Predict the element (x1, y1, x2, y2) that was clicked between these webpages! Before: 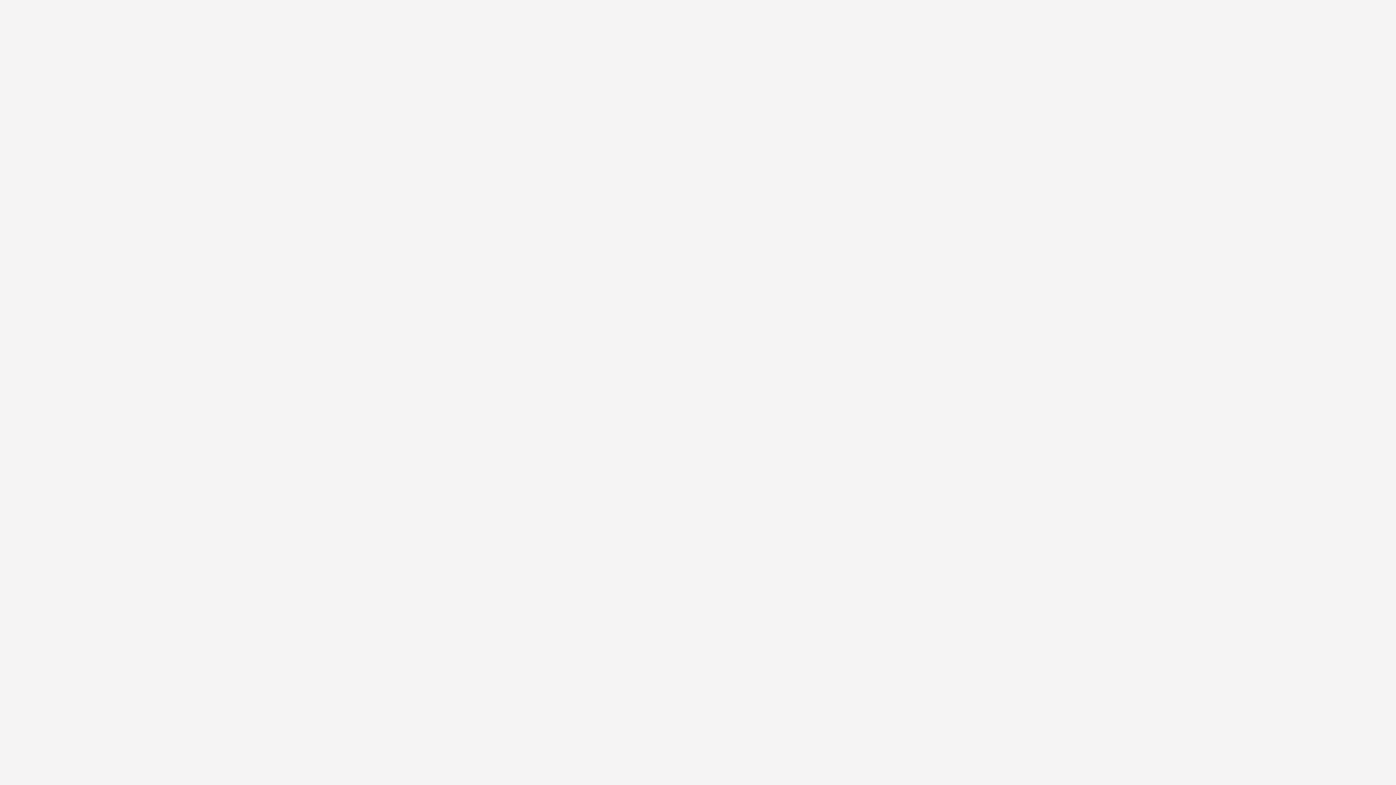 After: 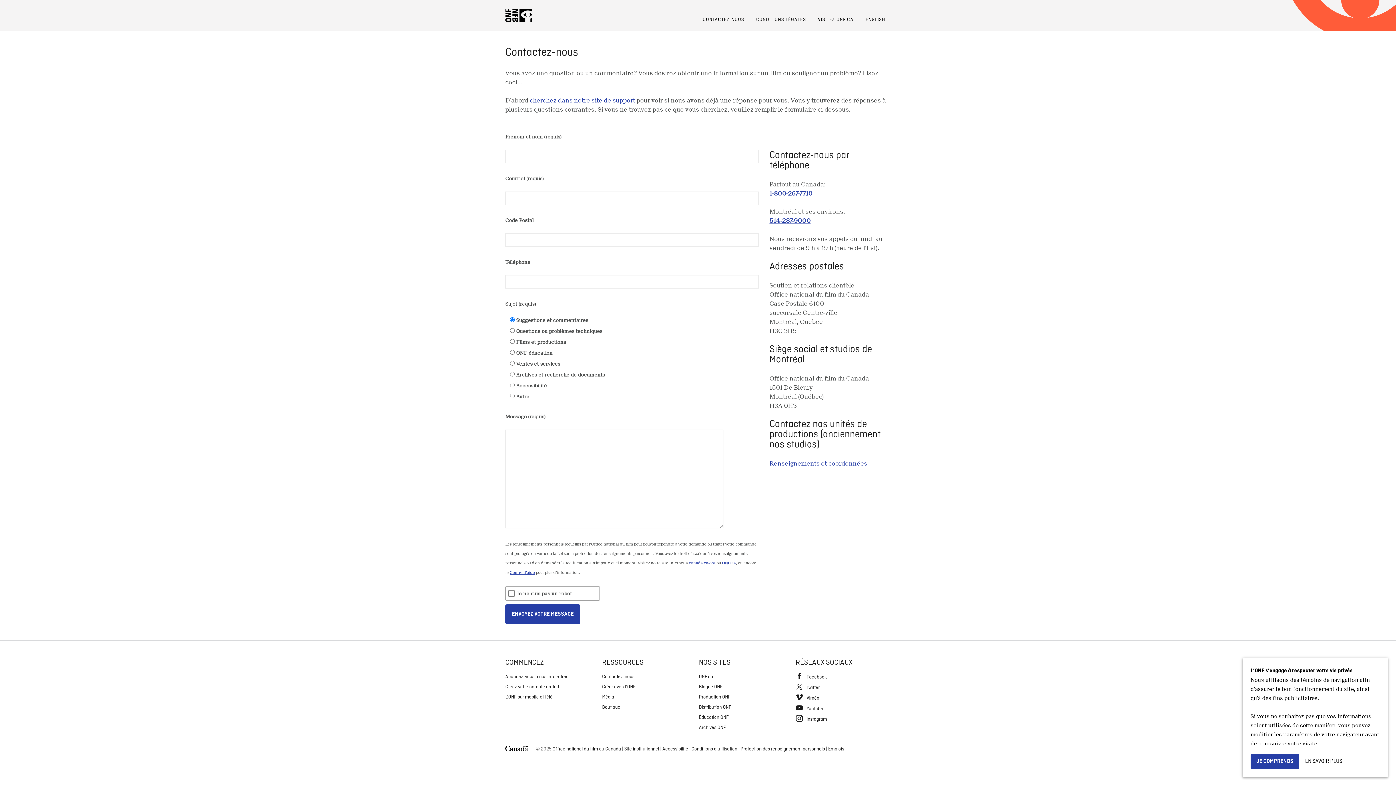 Action: bbox: (605, 753, 639, 765) label: Nous contacter